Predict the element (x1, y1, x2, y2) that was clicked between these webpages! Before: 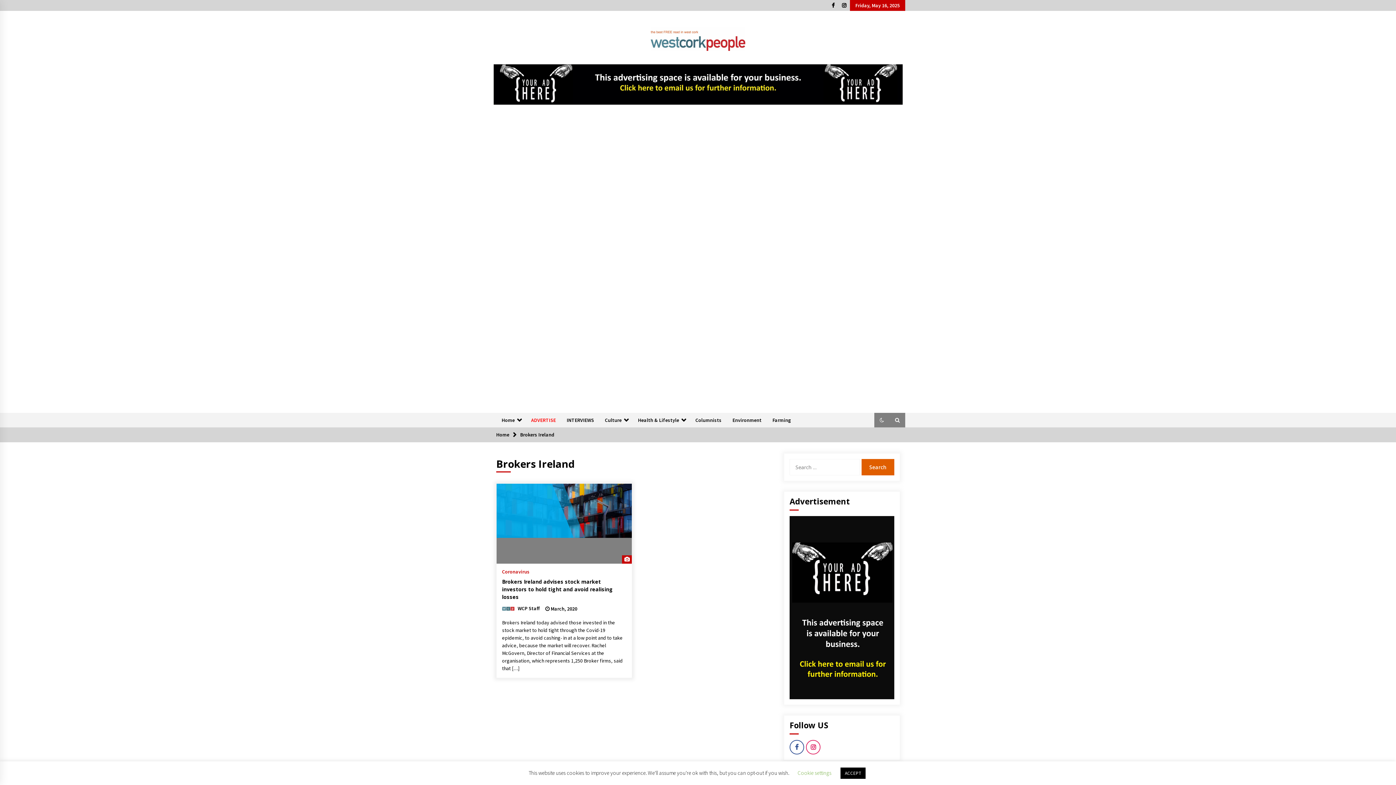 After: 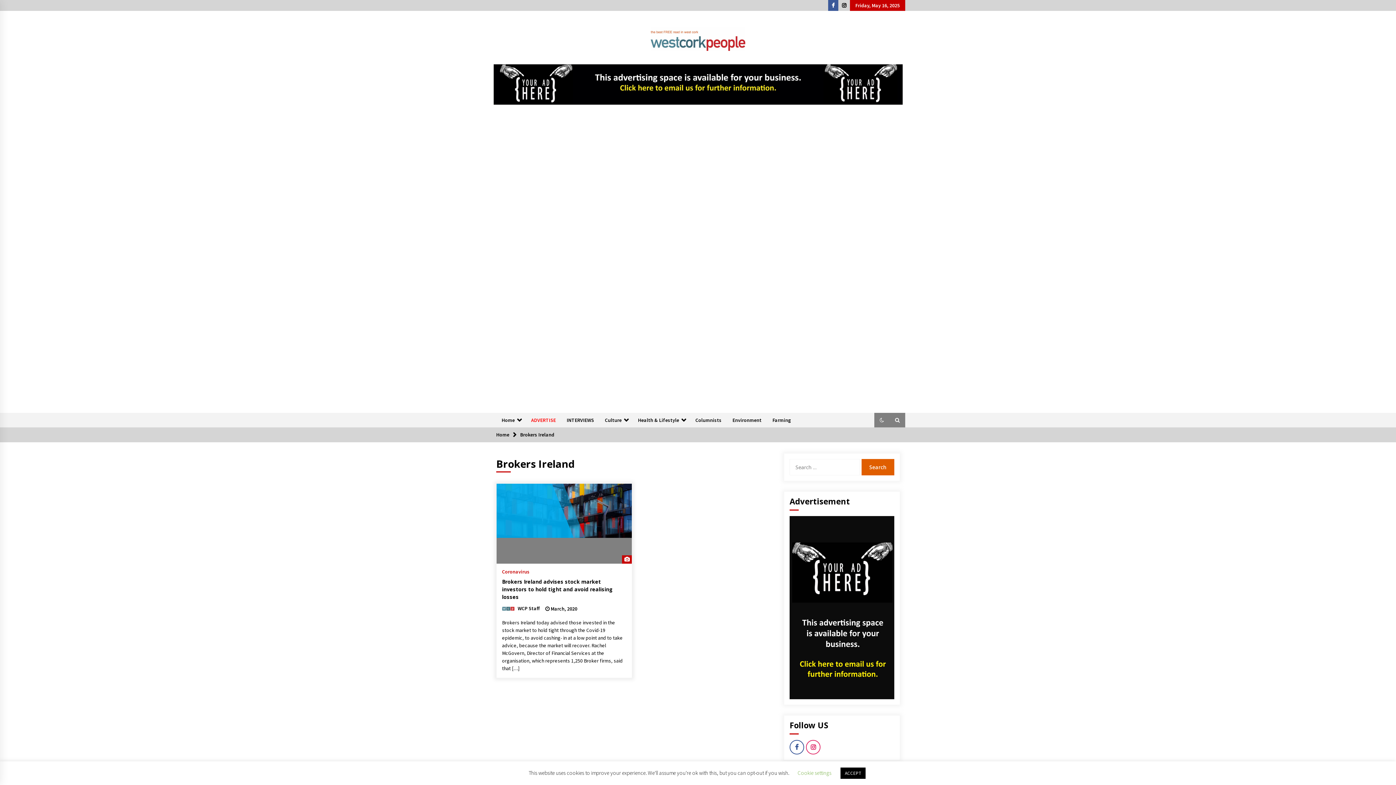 Action: bbox: (828, 0, 838, 10)